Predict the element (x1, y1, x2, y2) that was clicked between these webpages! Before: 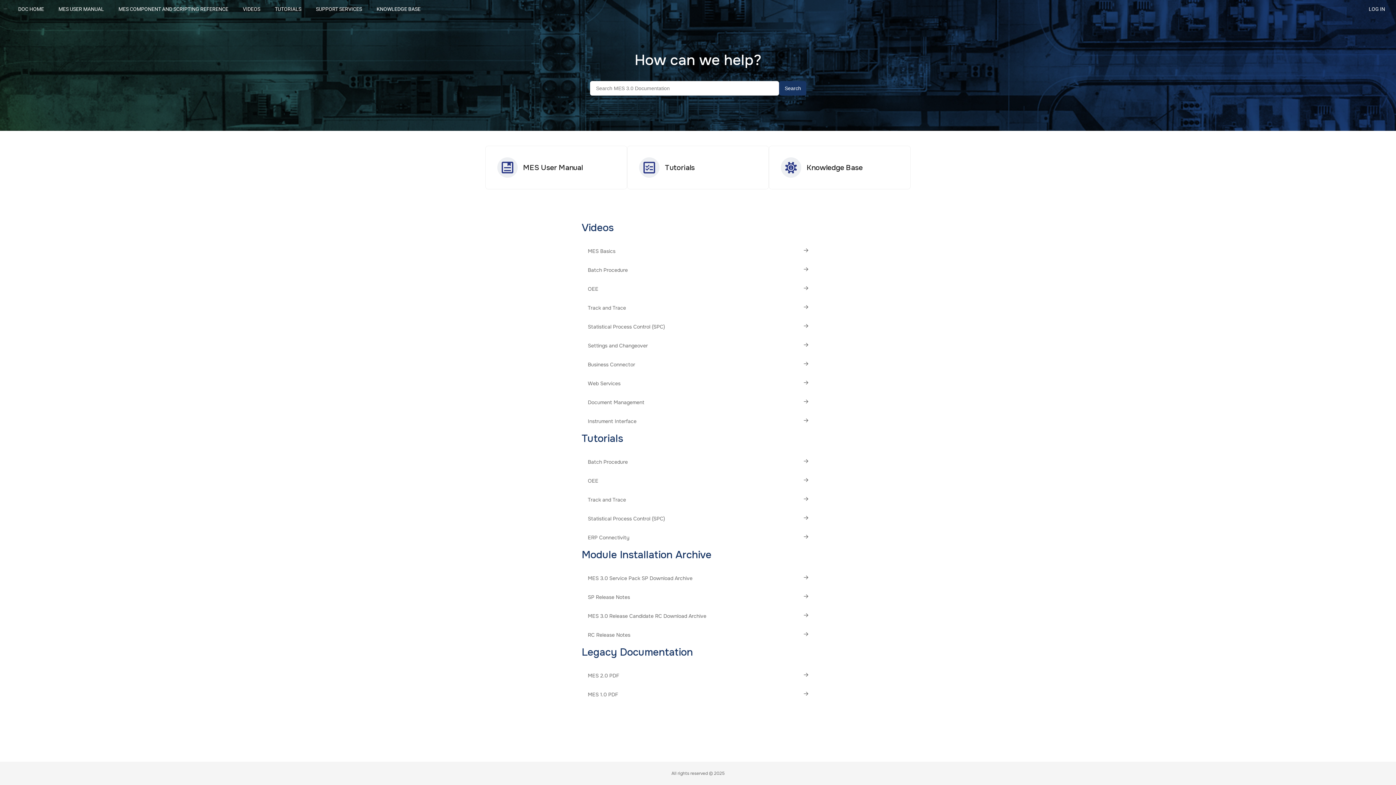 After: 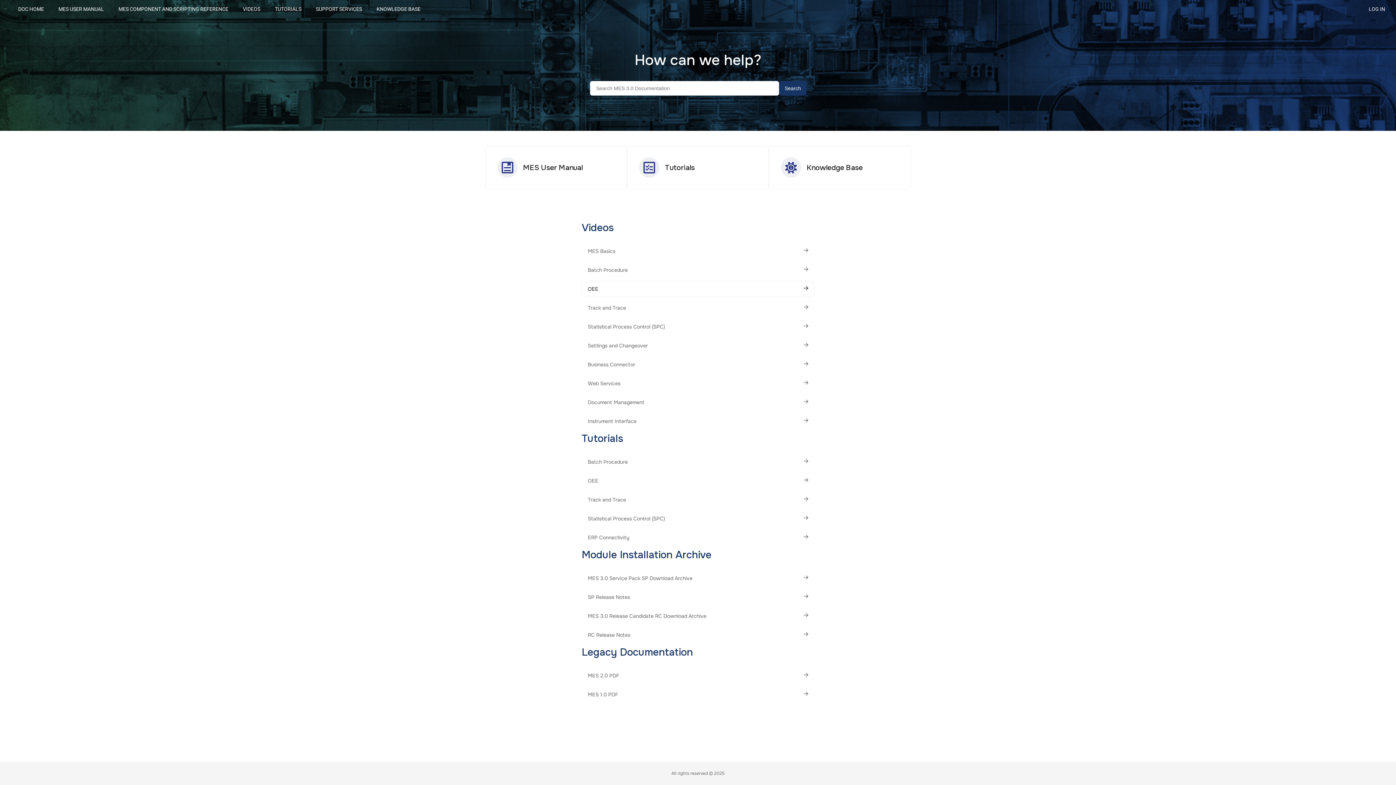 Action: bbox: (581, 281, 814, 297) label: OEE